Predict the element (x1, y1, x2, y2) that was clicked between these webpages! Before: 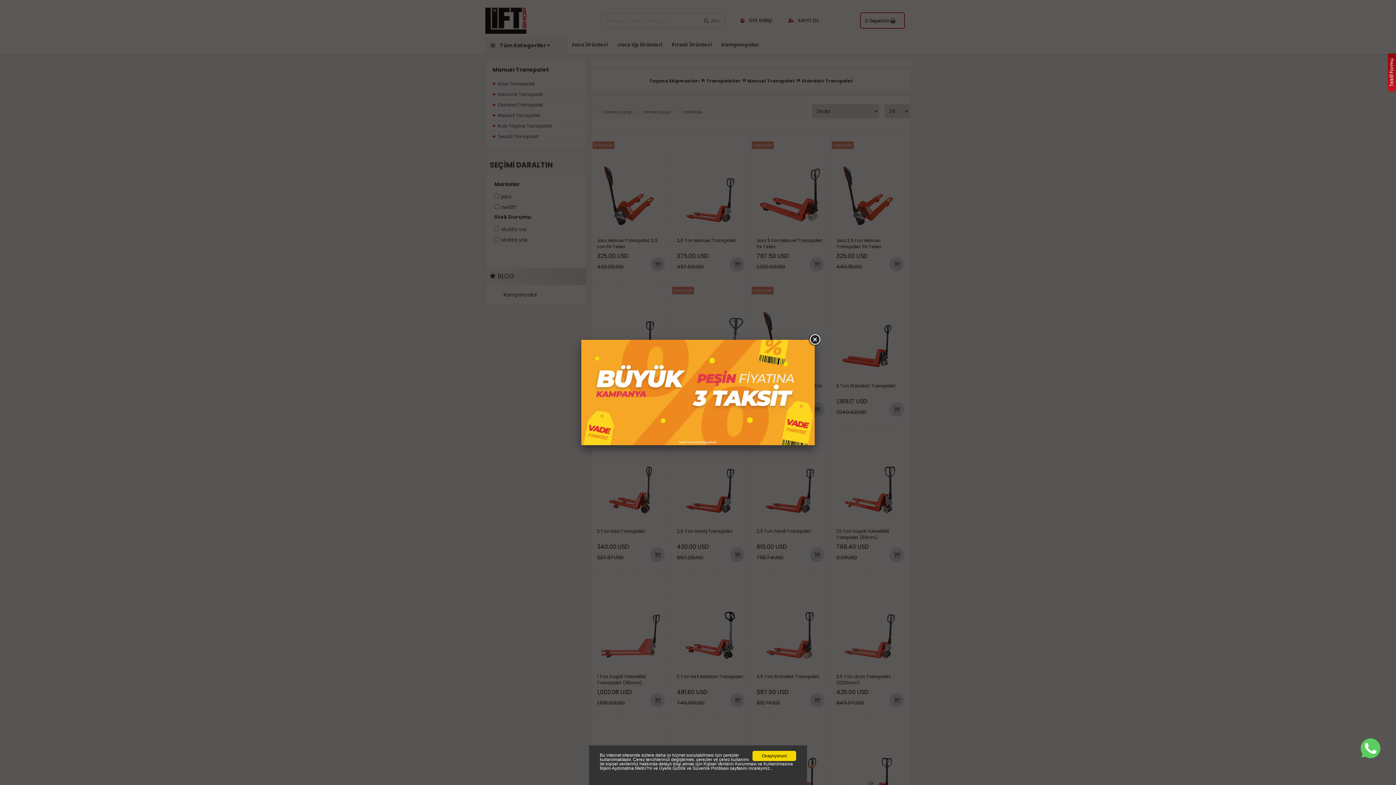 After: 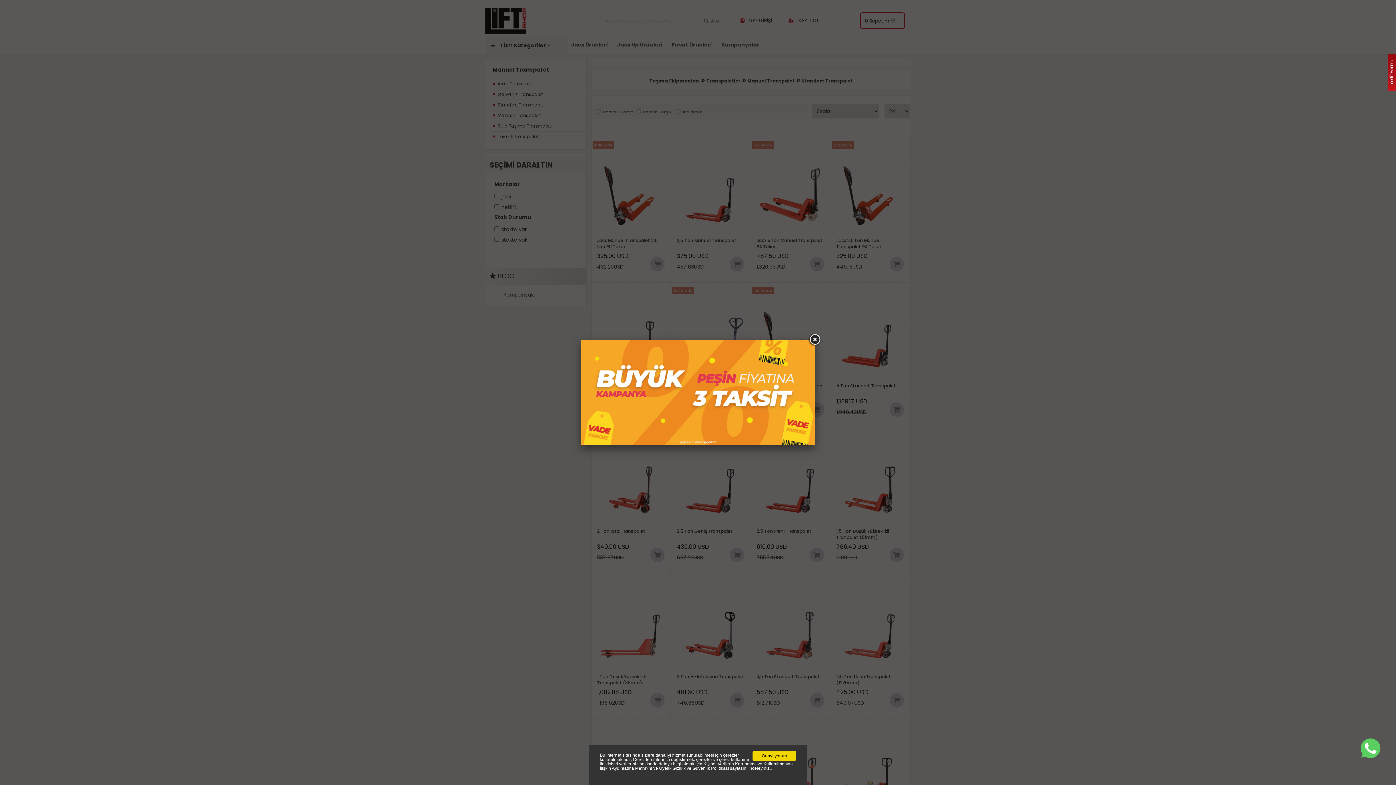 Action: bbox: (1360, 744, 1381, 751)